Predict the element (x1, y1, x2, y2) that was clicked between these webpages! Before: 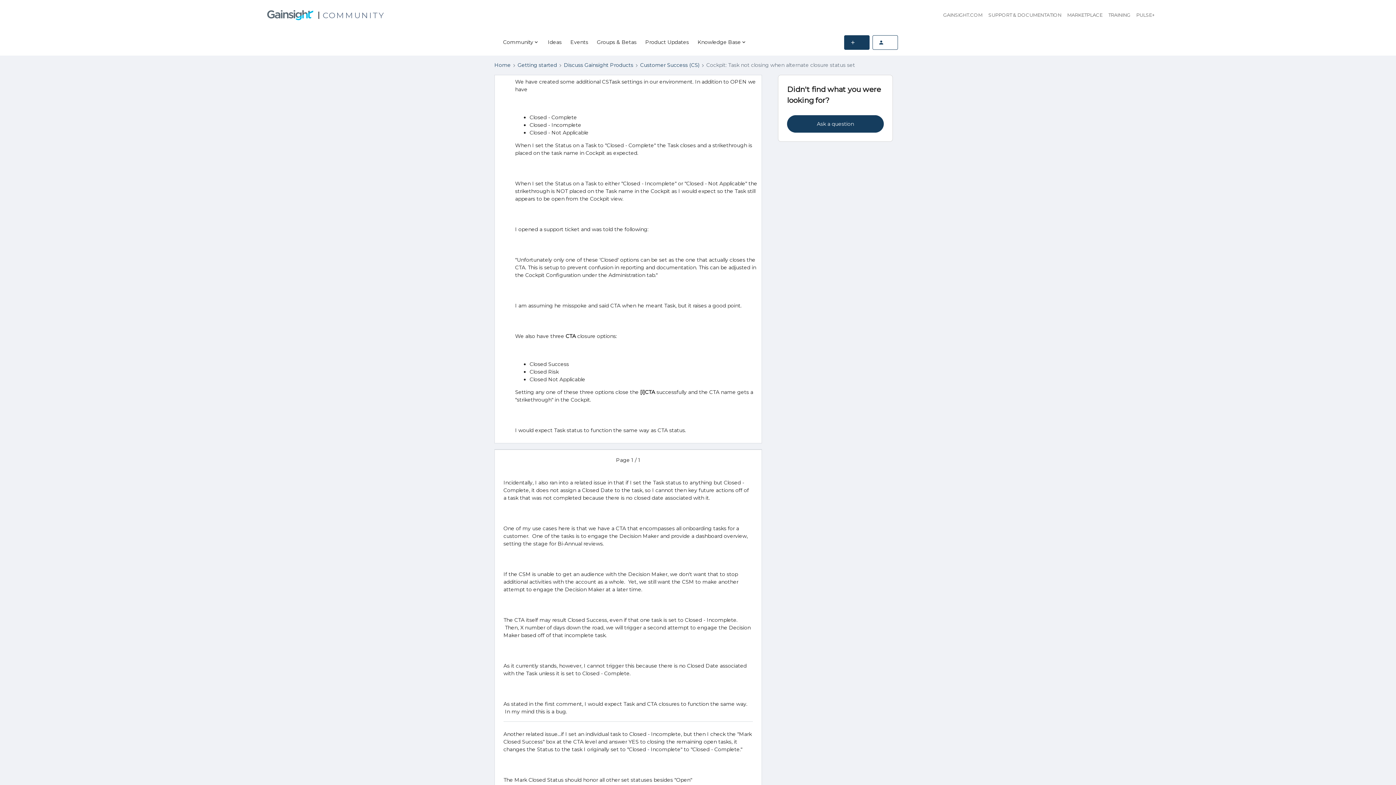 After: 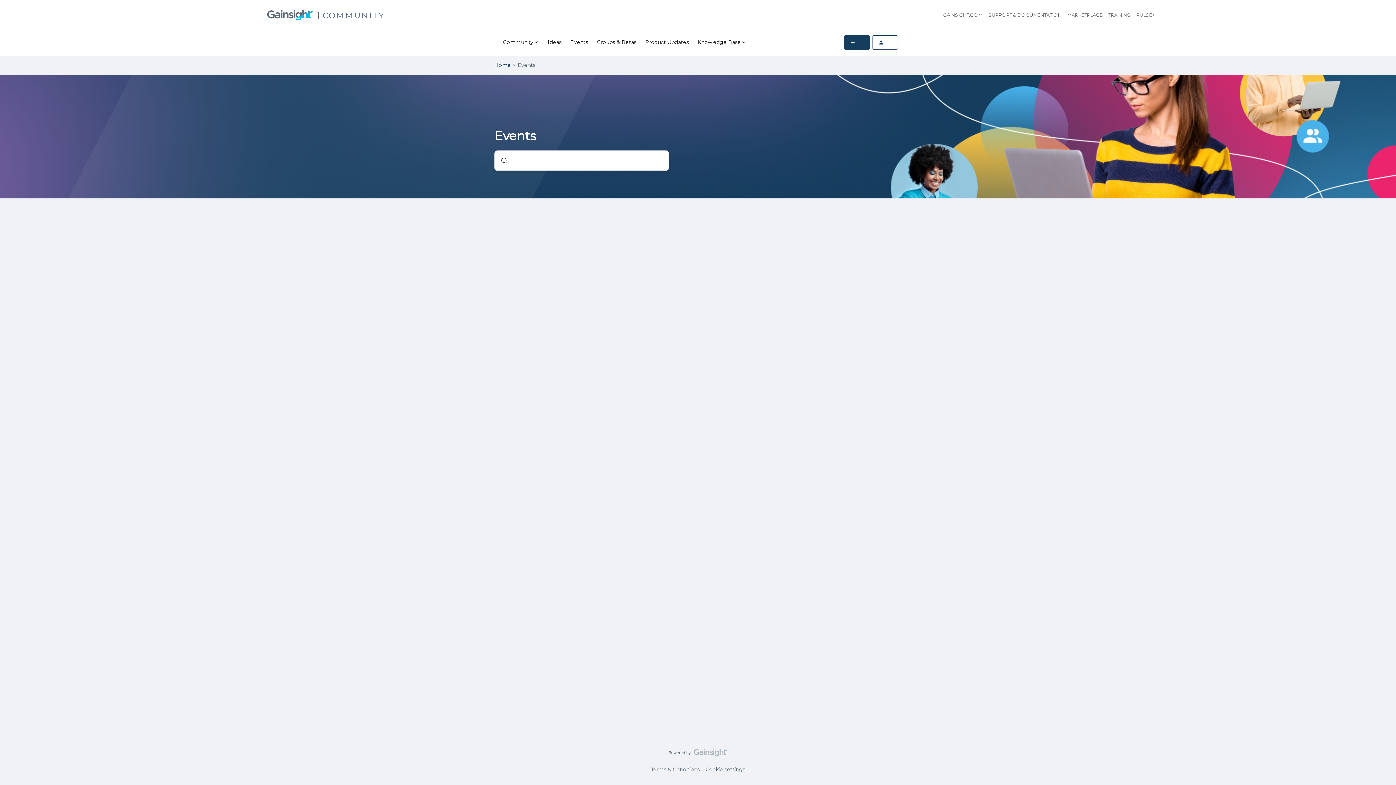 Action: bbox: (570, 38, 588, 46) label: Events